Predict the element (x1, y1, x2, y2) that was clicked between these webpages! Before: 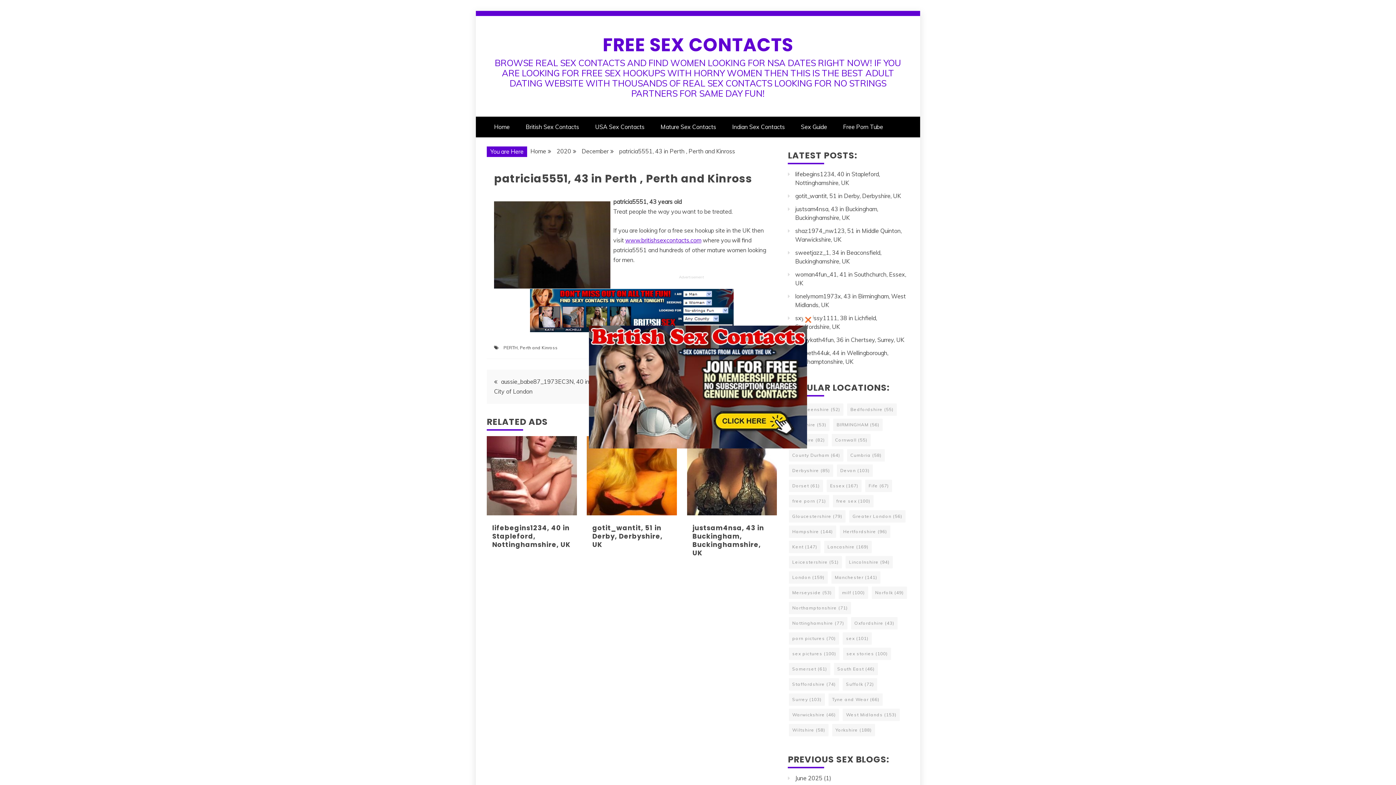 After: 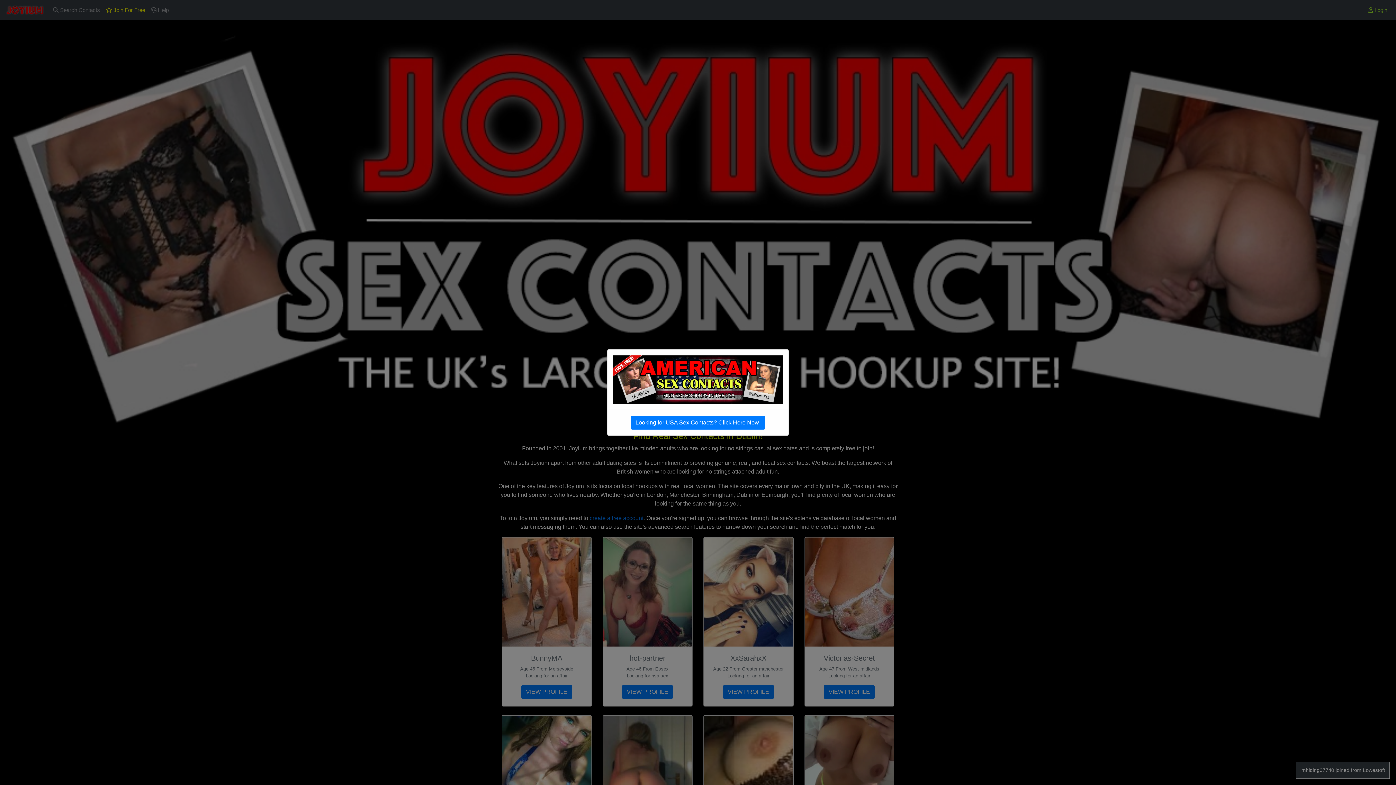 Action: bbox: (589, 443, 807, 449)